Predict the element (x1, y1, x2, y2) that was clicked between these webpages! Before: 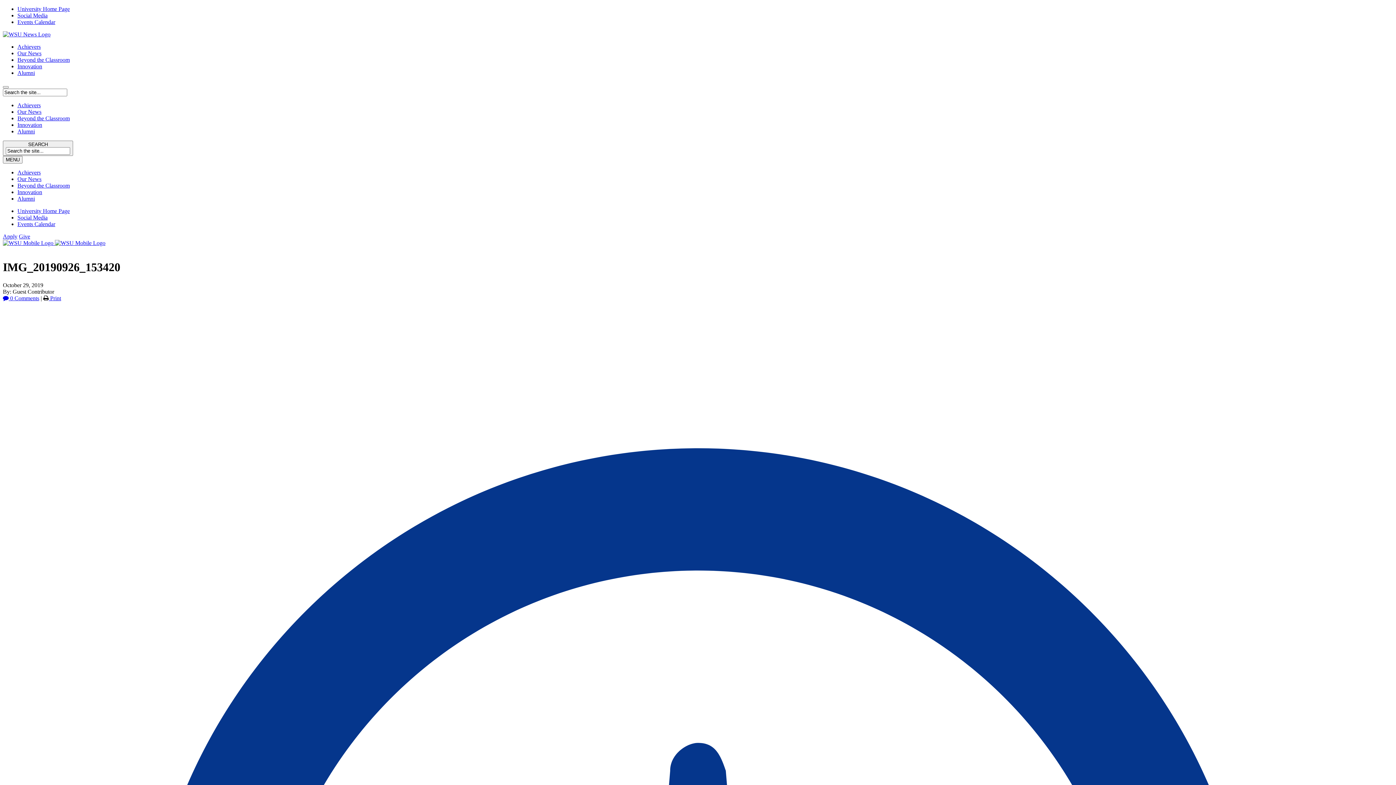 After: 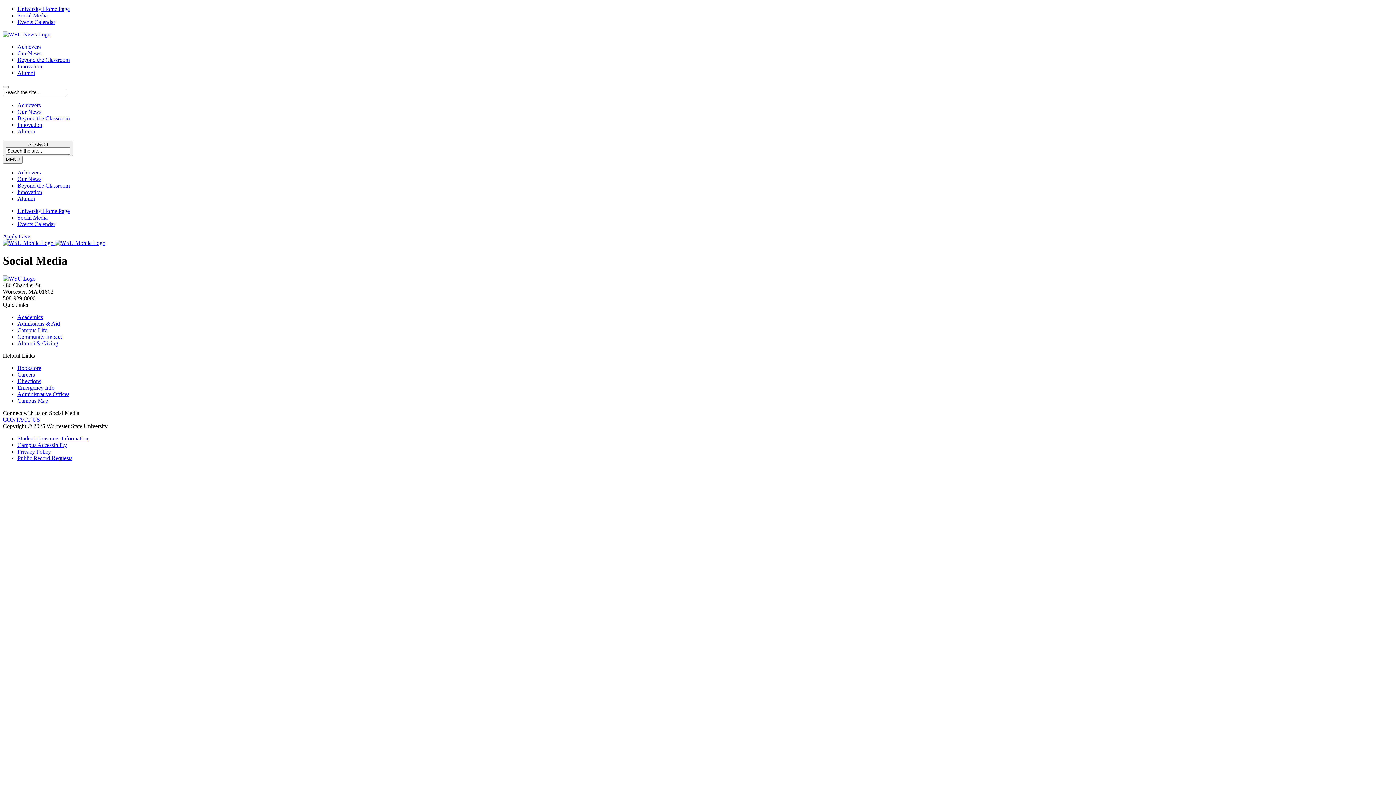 Action: bbox: (17, 12, 47, 18) label: Social Media